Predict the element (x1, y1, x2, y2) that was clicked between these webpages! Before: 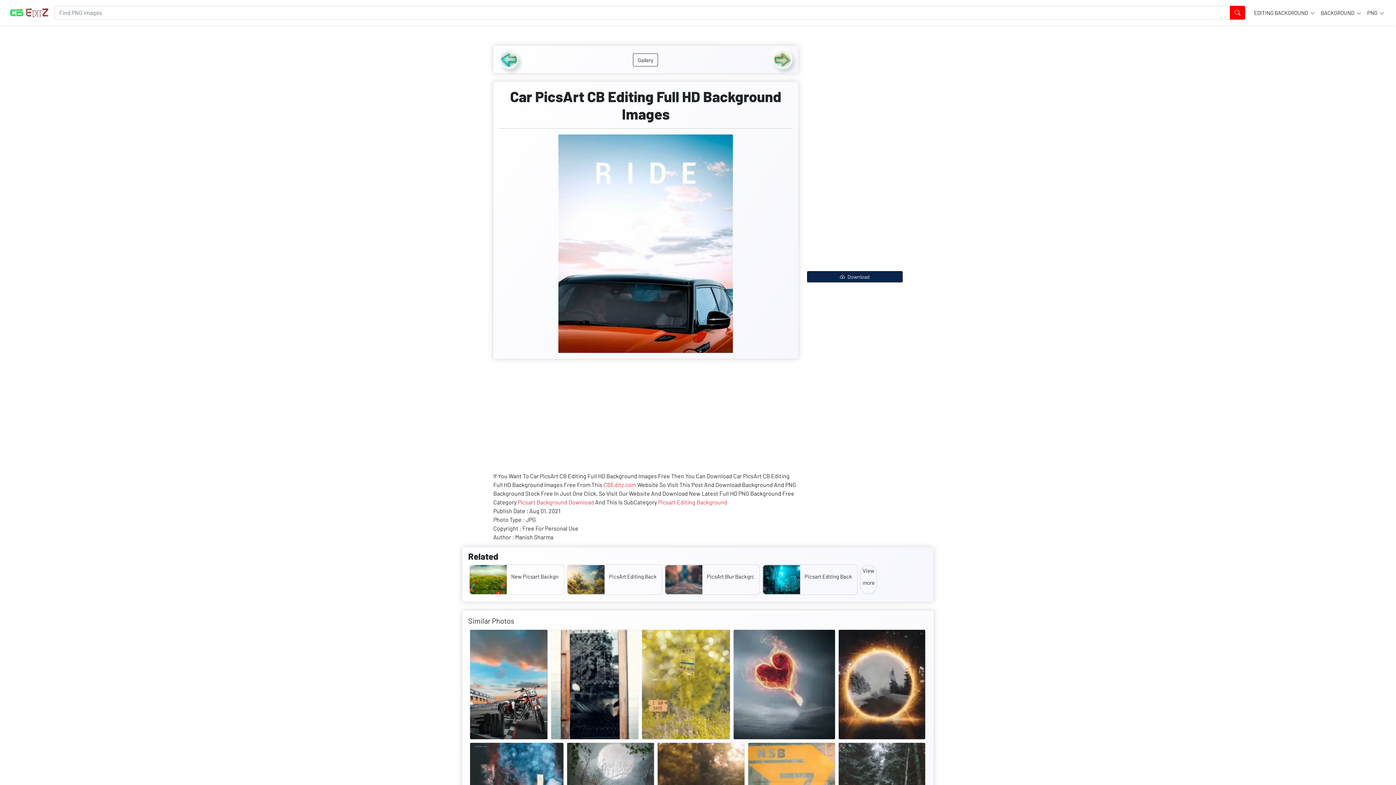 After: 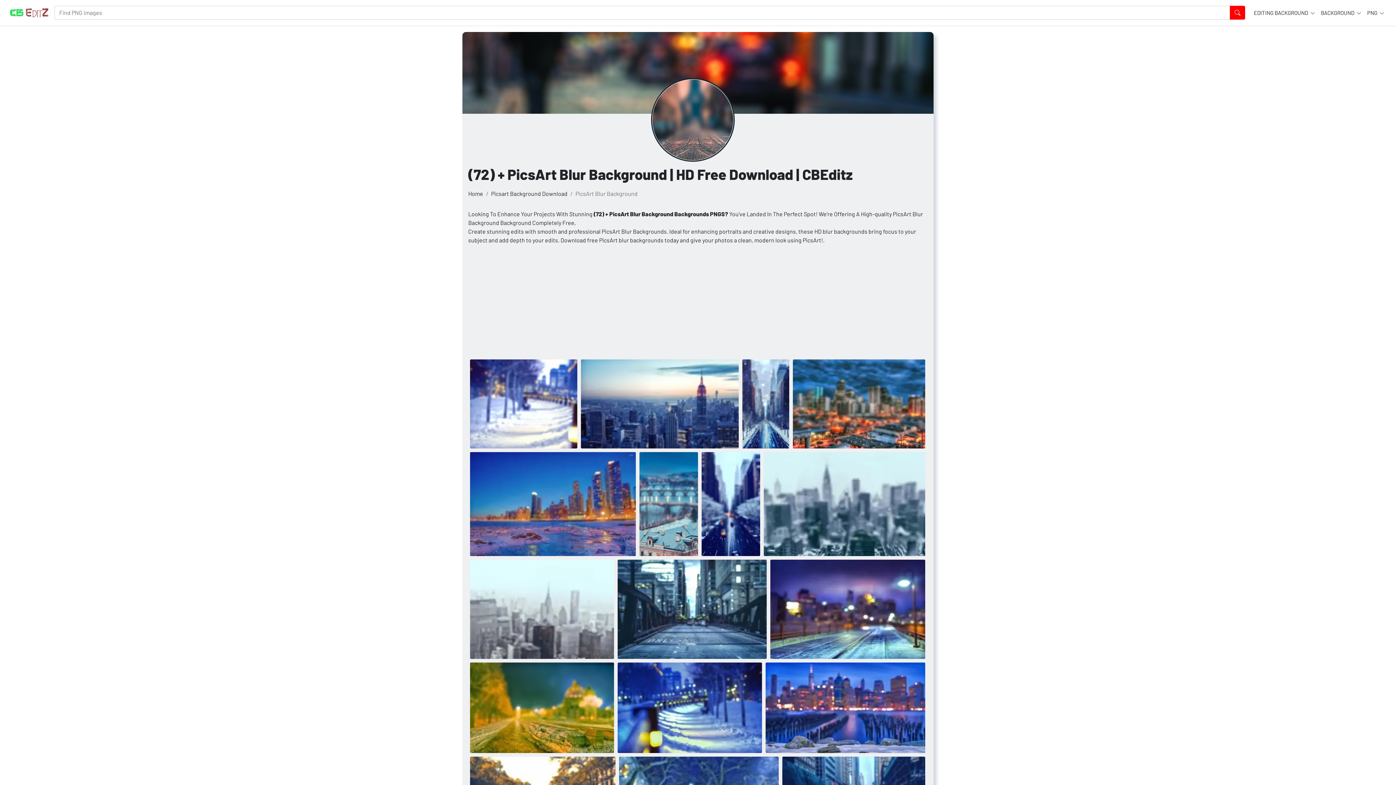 Action: bbox: (664, 564, 760, 595) label:  

PicsArt Blur Background